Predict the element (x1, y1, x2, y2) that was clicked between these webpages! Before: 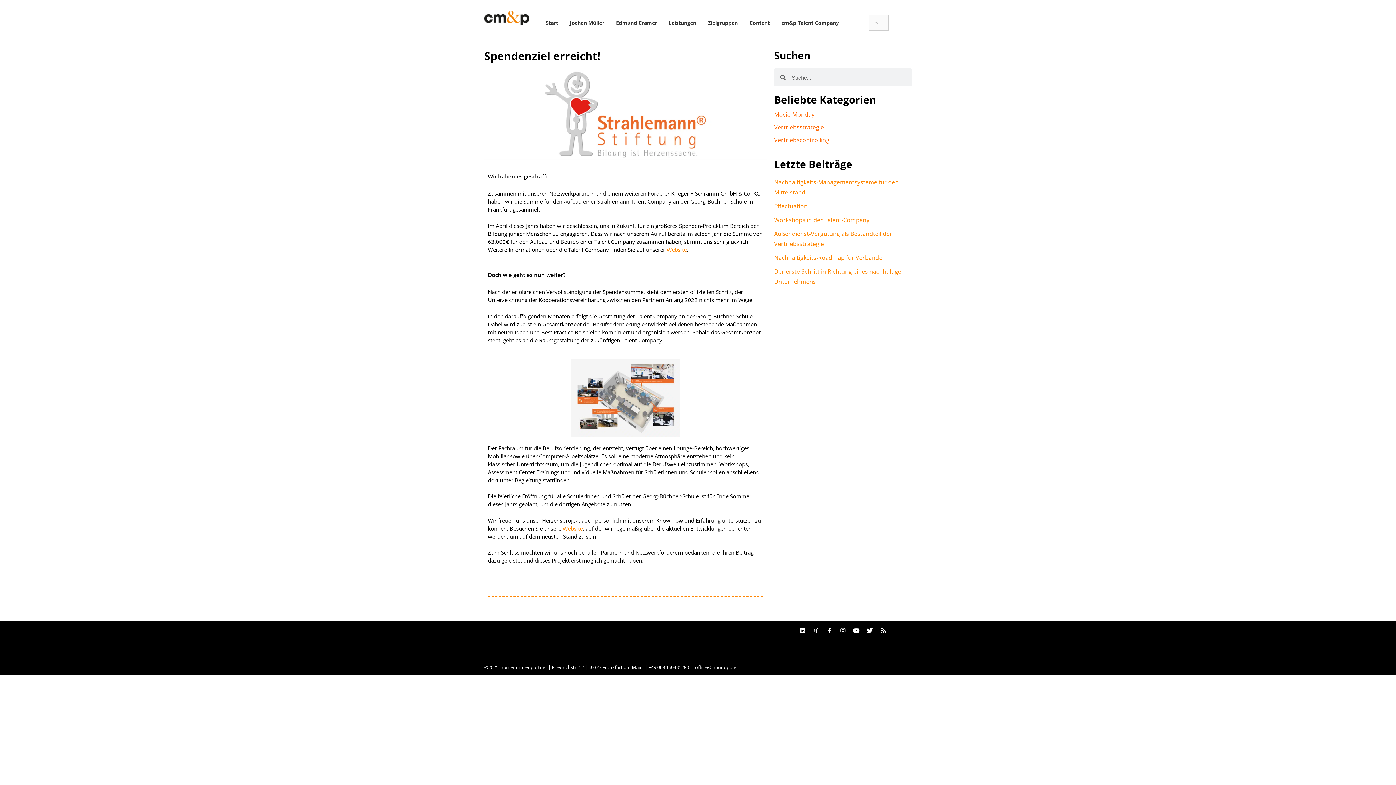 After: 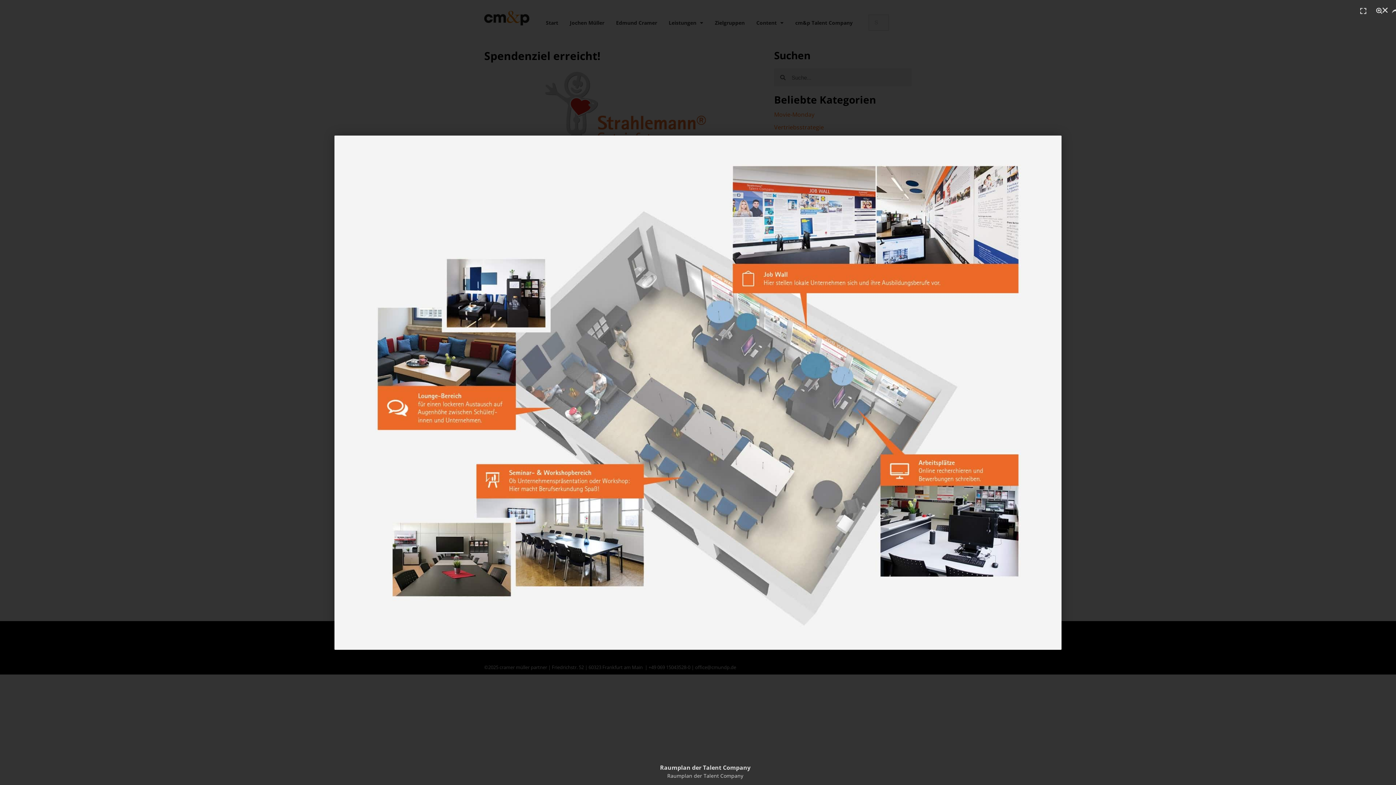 Action: bbox: (571, 359, 680, 436)